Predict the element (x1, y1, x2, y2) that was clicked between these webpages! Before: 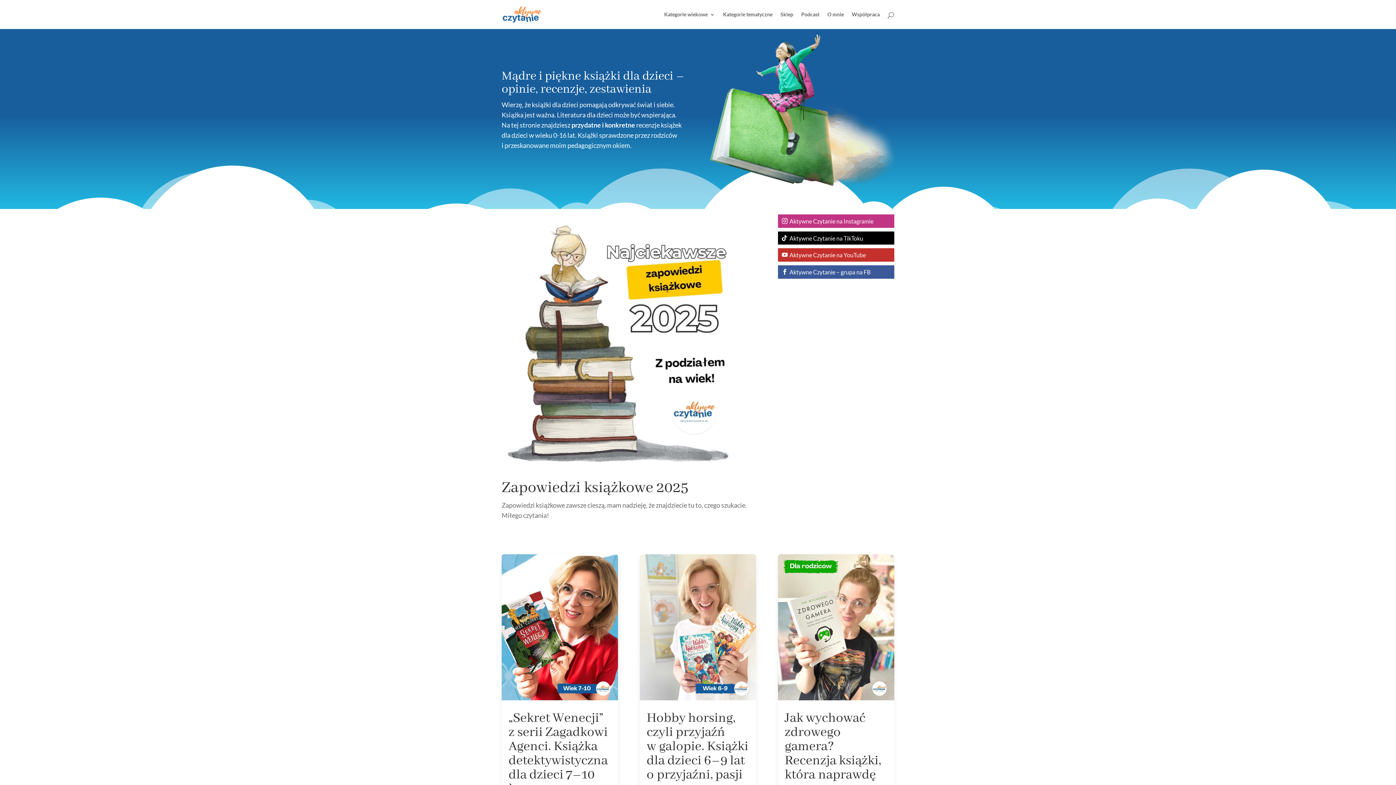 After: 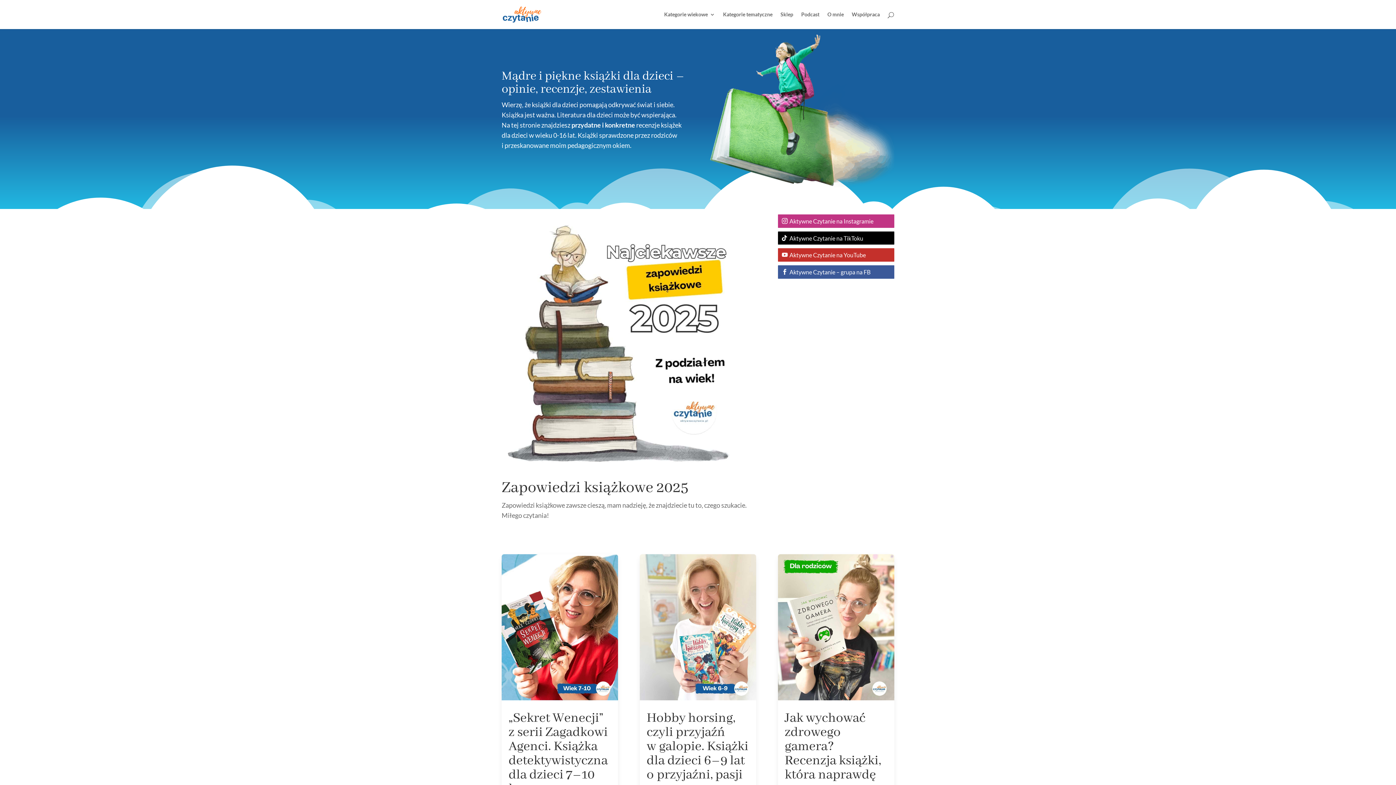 Action: label: Aktywne Czytanie na TikToku bbox: (778, 231, 894, 244)